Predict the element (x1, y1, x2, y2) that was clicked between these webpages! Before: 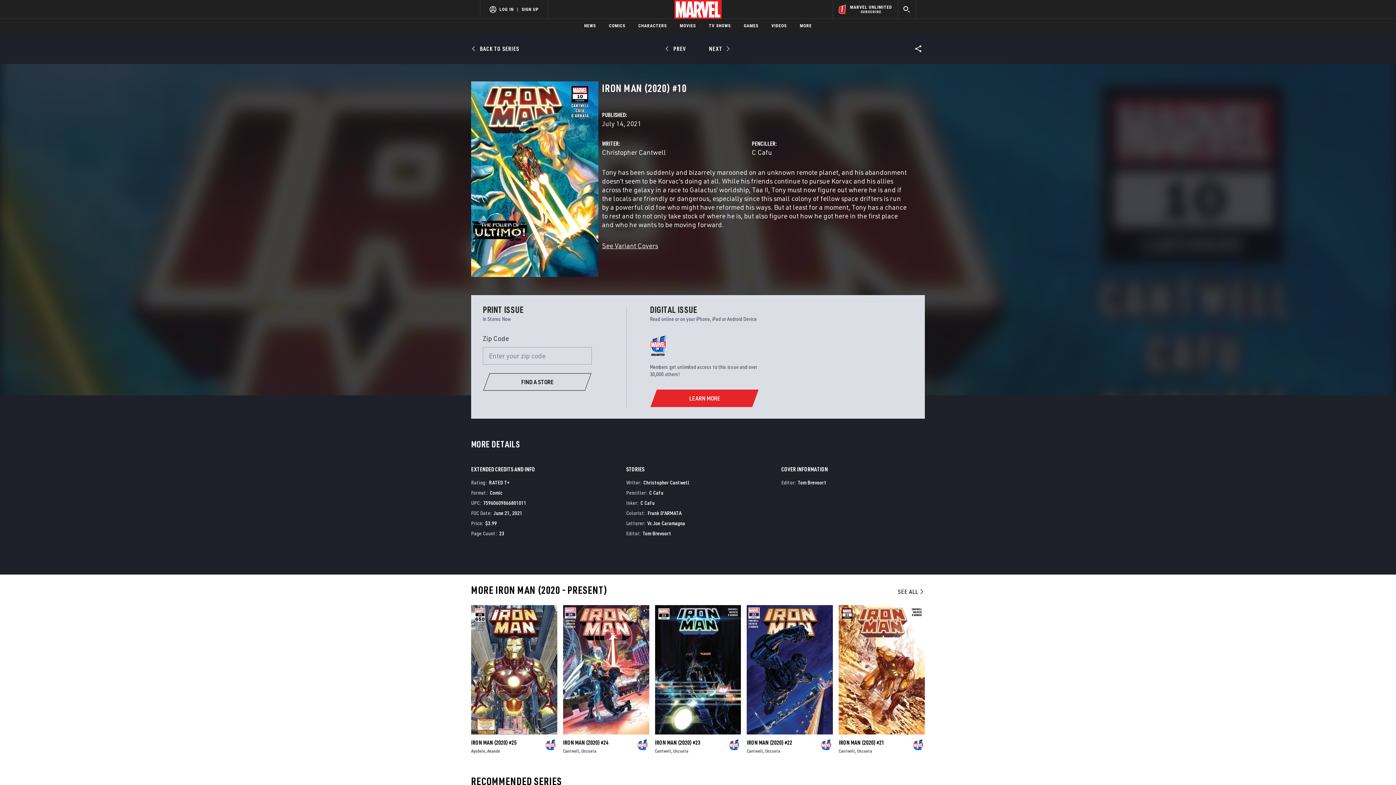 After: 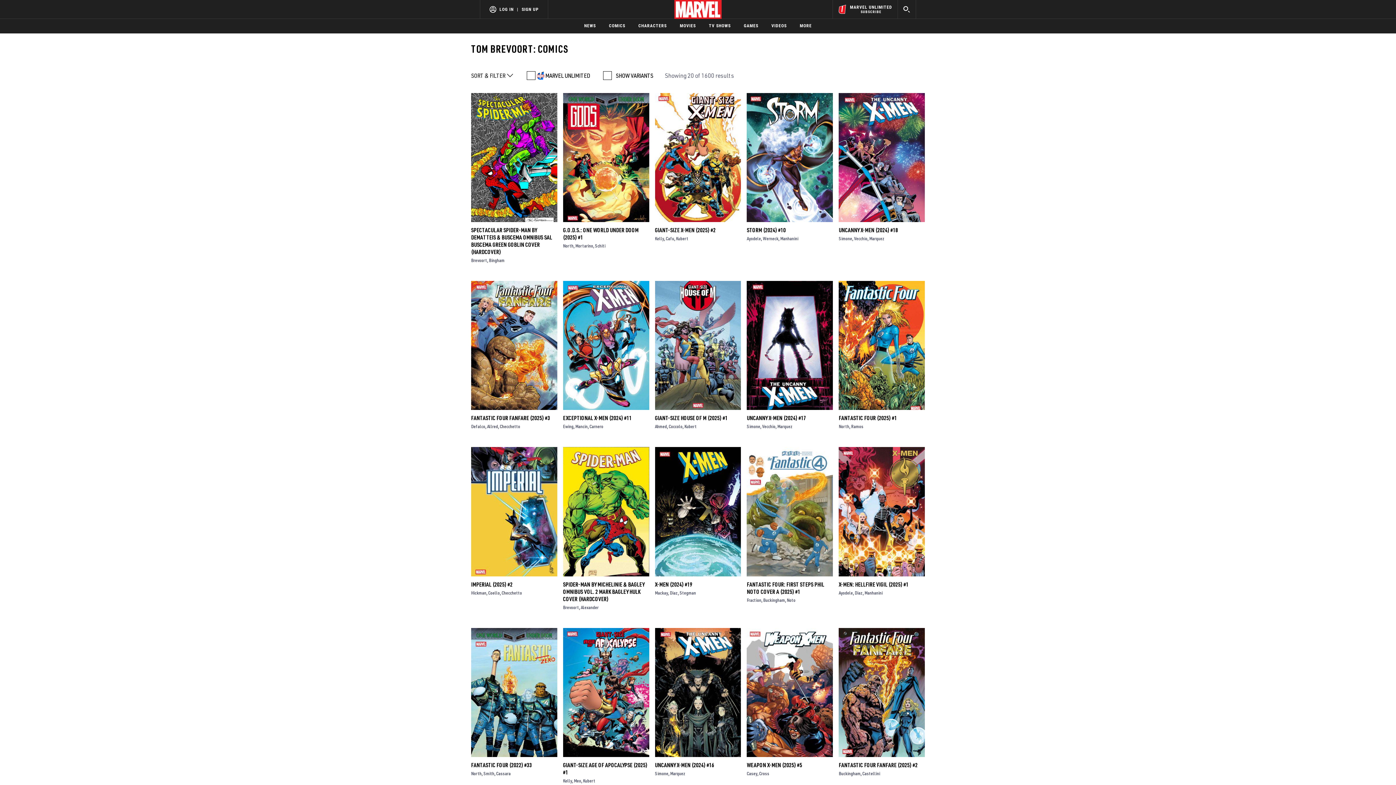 Action: label: Tom Brevoort bbox: (797, 505, 826, 511)